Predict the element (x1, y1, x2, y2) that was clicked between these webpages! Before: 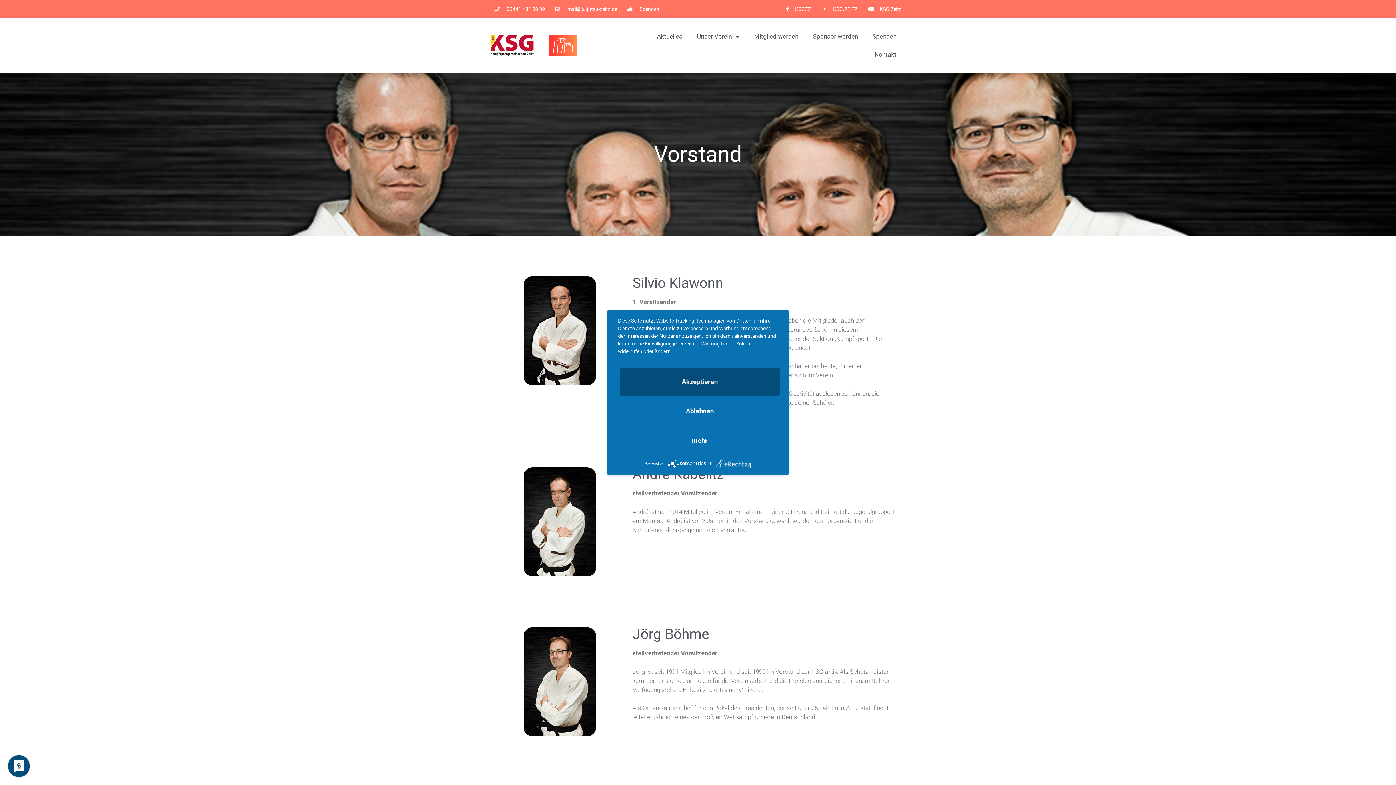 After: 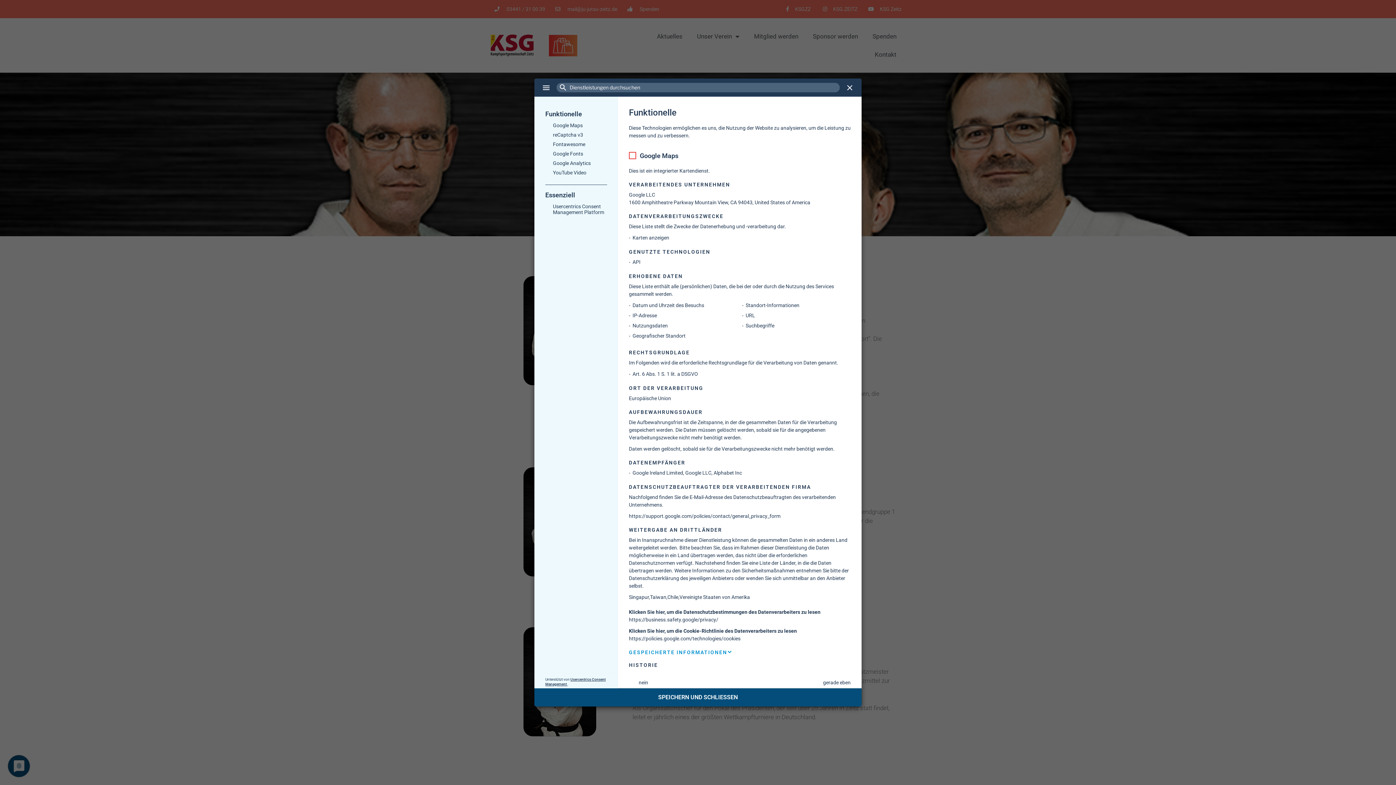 Action: bbox: (620, 427, 780, 454) label: mehr